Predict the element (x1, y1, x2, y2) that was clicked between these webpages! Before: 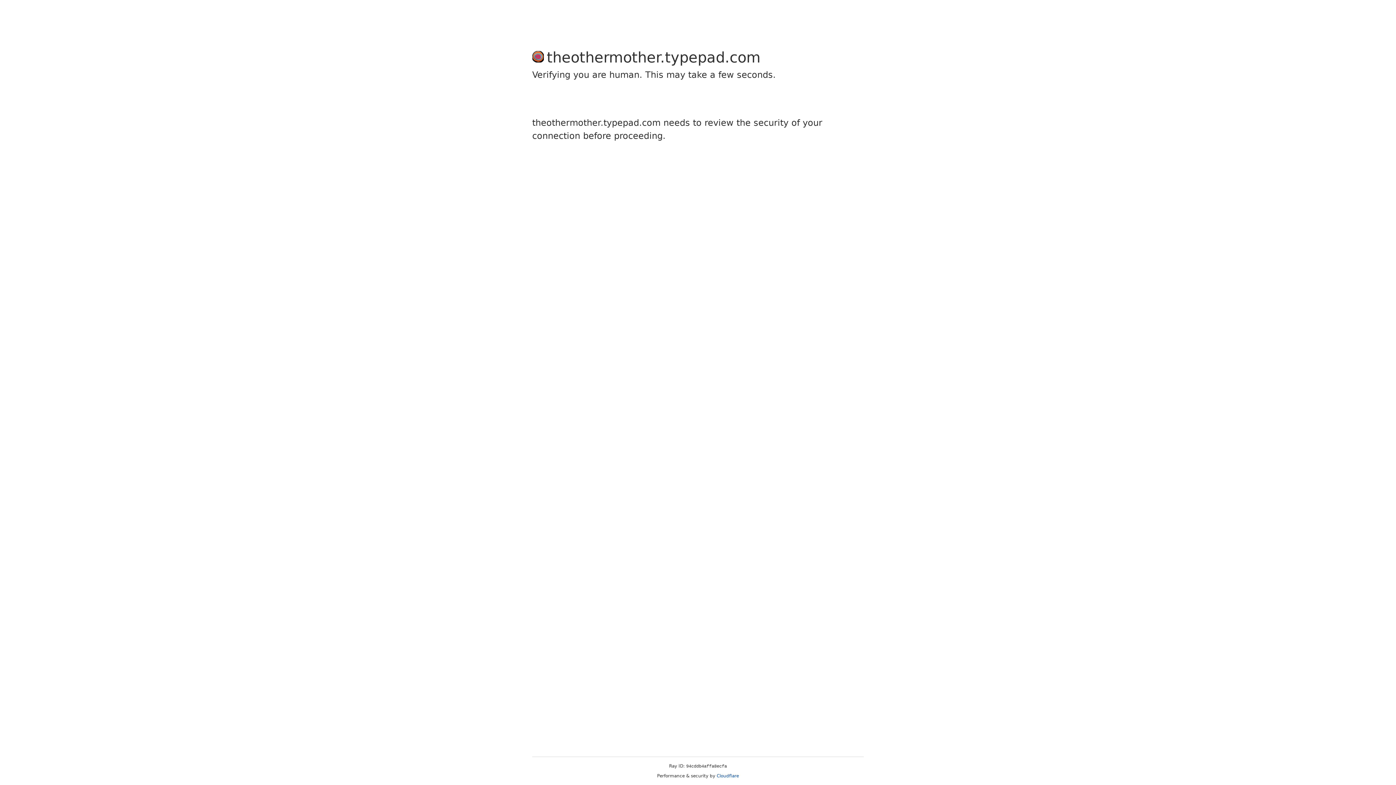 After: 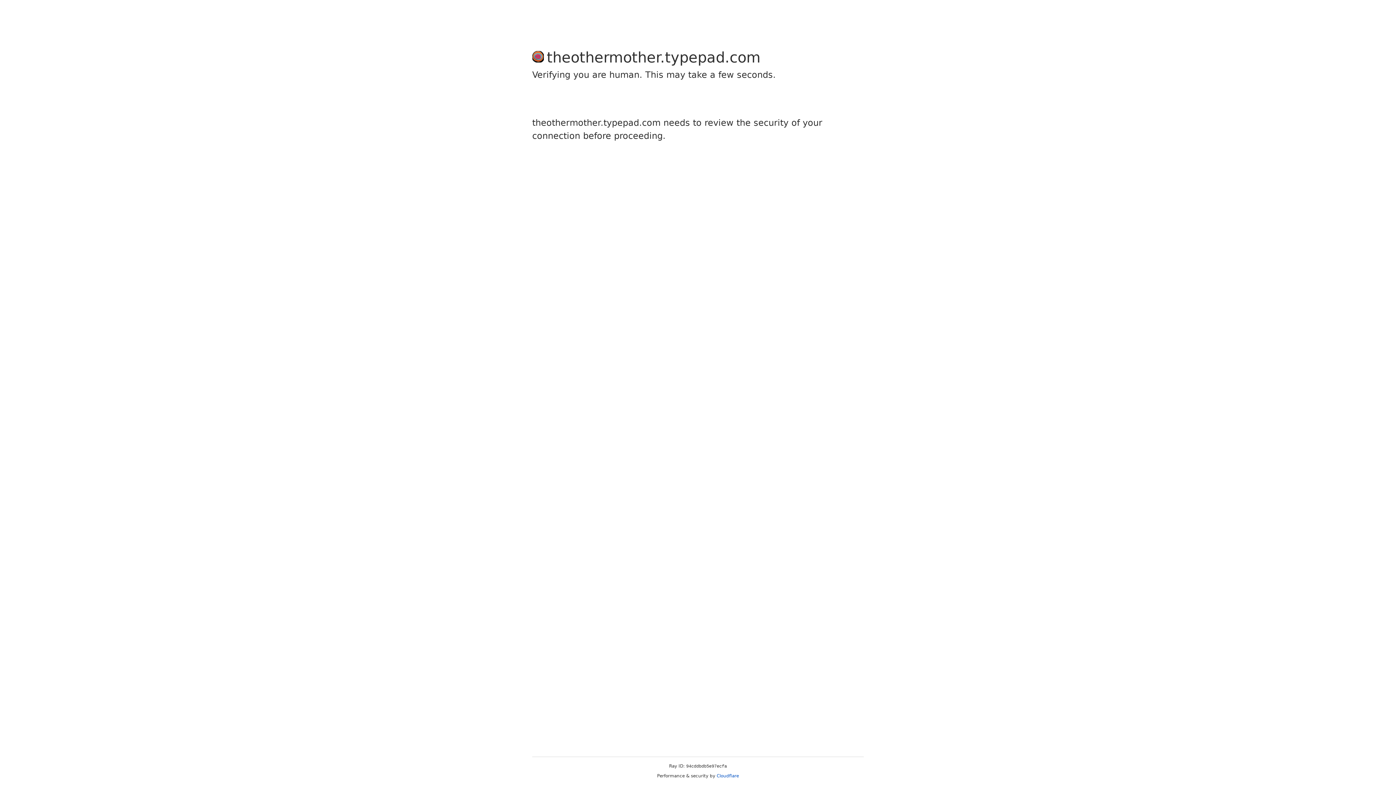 Action: label: Cloudflare bbox: (716, 773, 739, 778)